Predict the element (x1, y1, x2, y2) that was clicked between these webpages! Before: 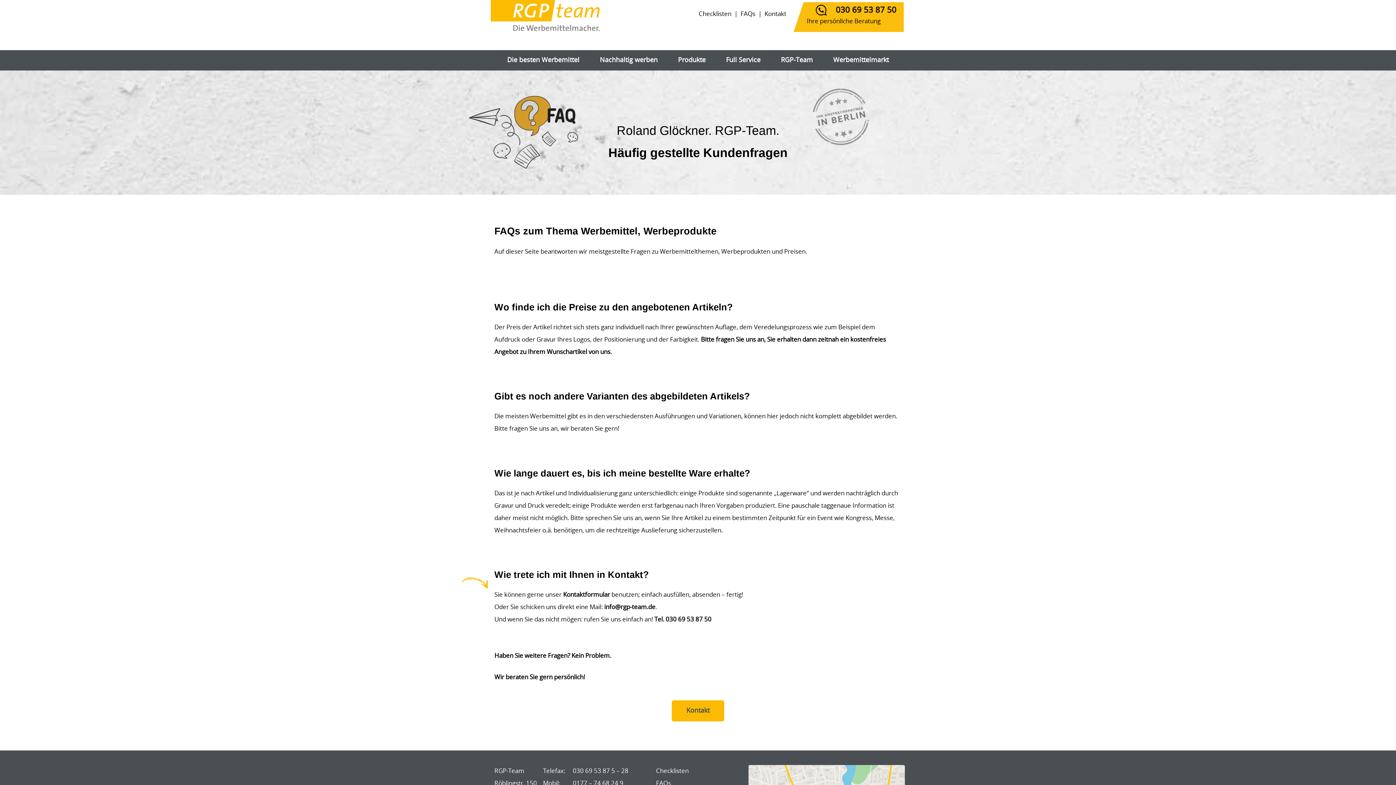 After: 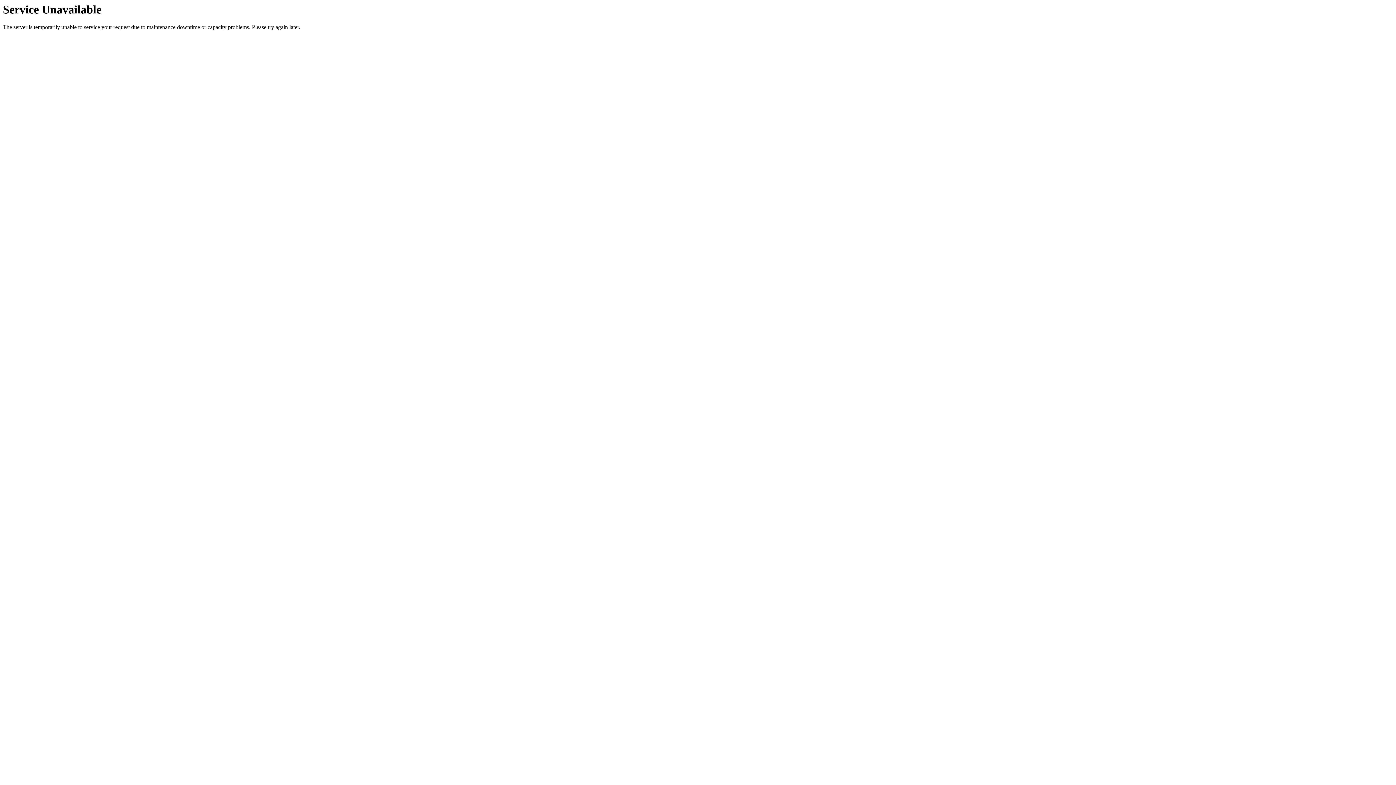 Action: label: RGP-Team bbox: (770, 52, 823, 68)